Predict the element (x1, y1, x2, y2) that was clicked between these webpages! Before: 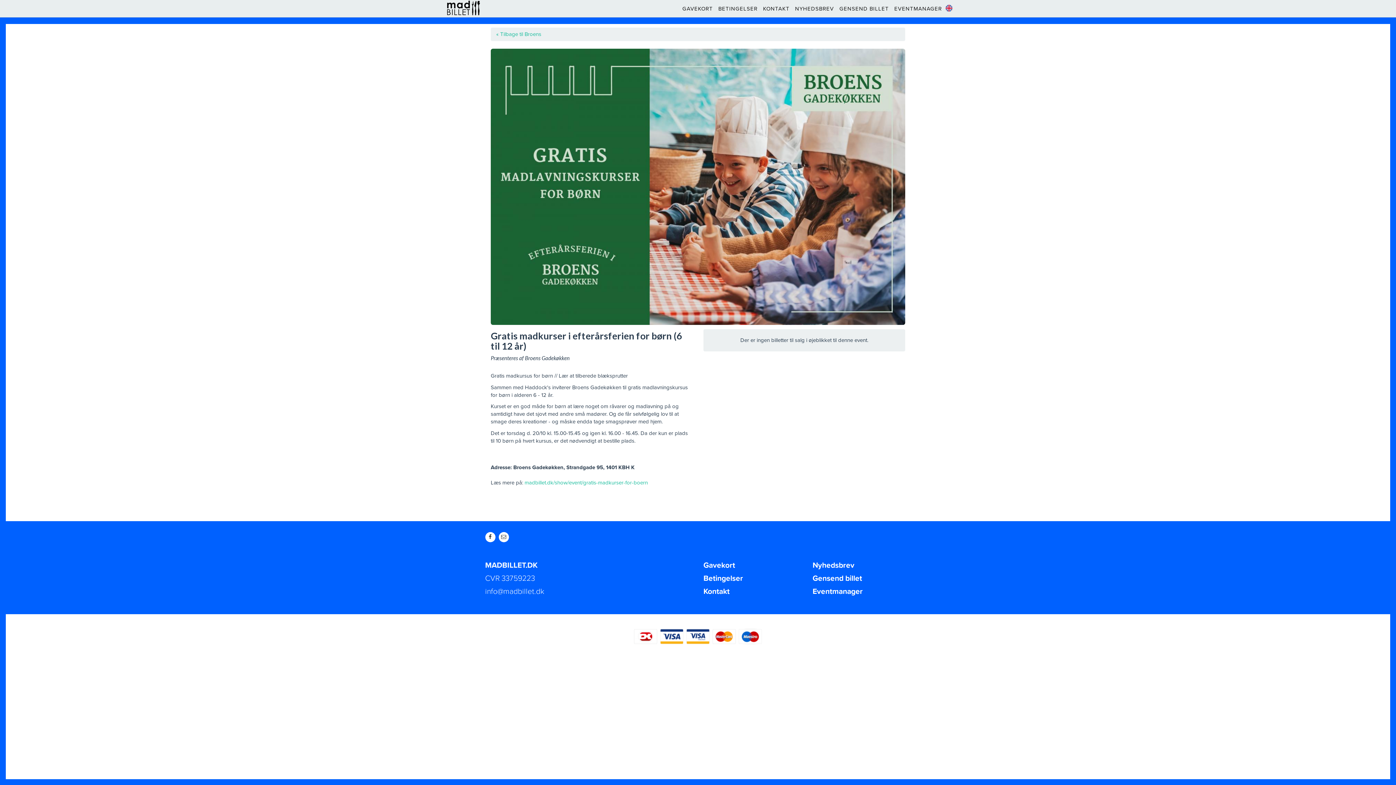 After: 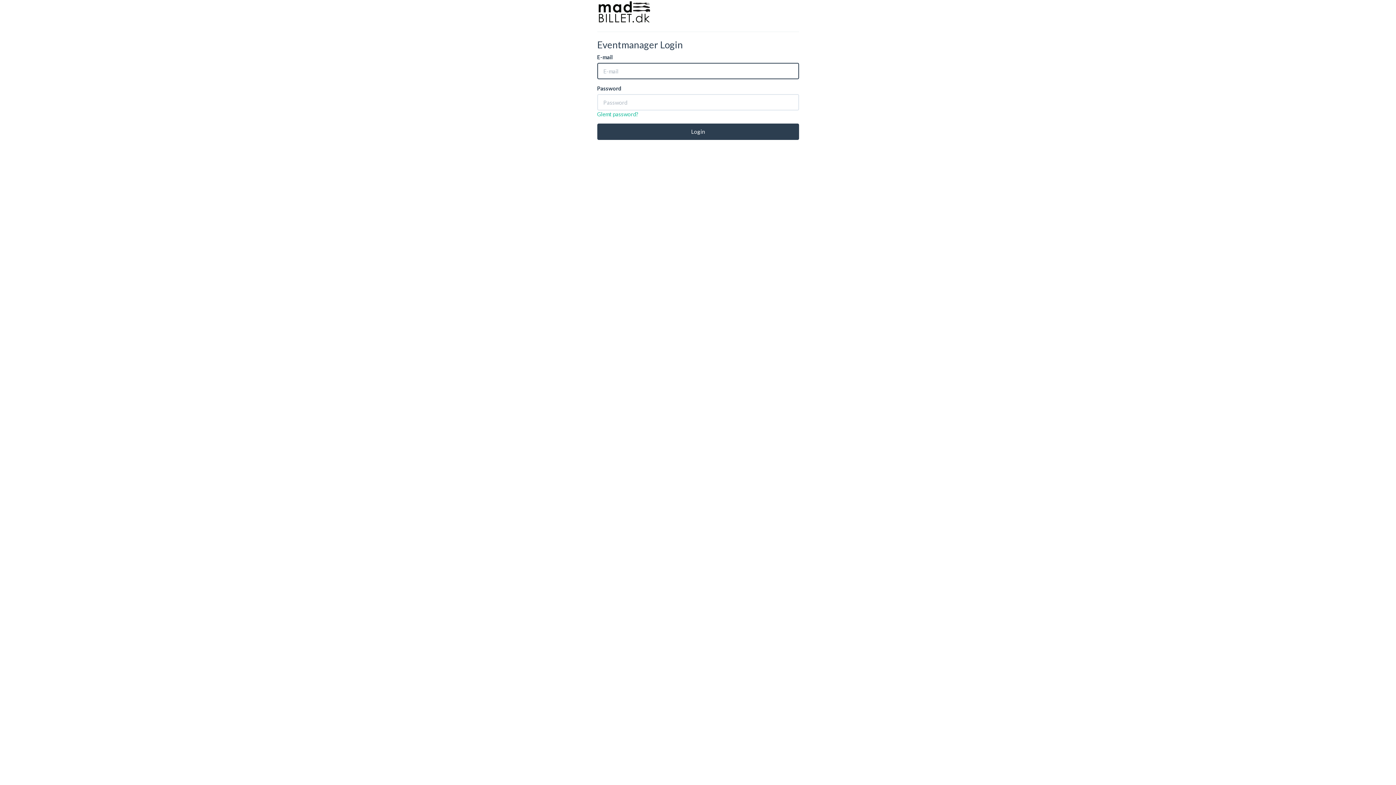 Action: label: Eventmanager bbox: (812, 587, 863, 596)